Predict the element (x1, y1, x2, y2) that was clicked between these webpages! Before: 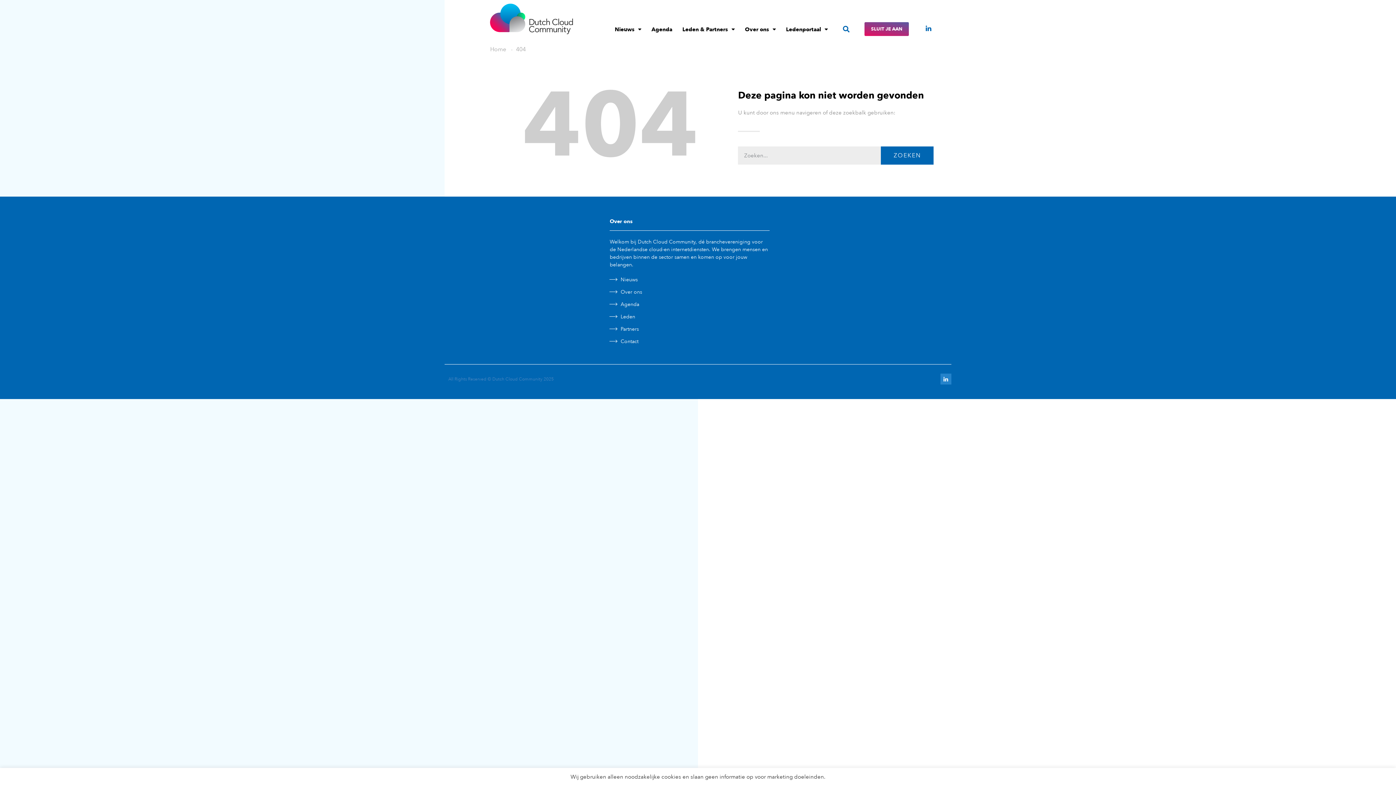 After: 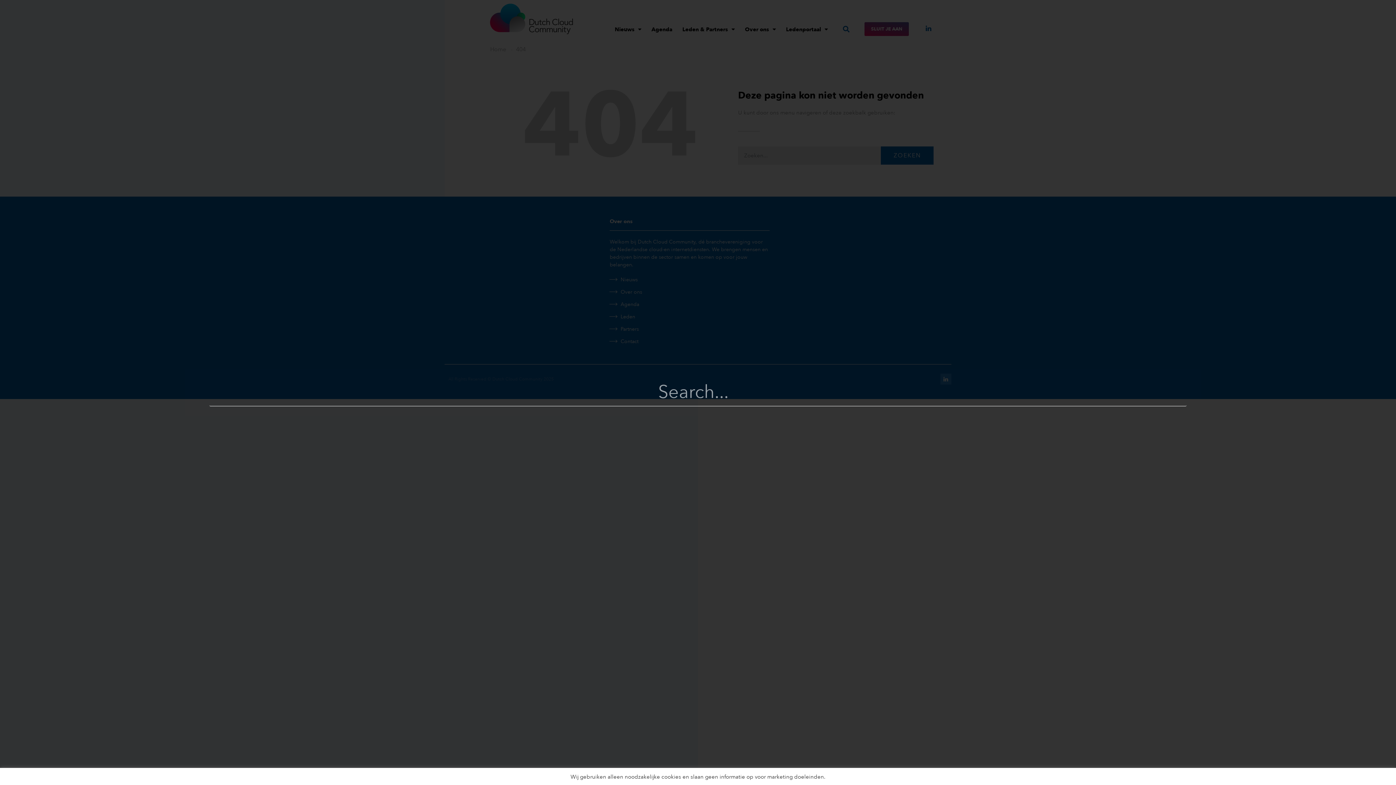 Action: label: Zoeken bbox: (840, 23, 852, 35)